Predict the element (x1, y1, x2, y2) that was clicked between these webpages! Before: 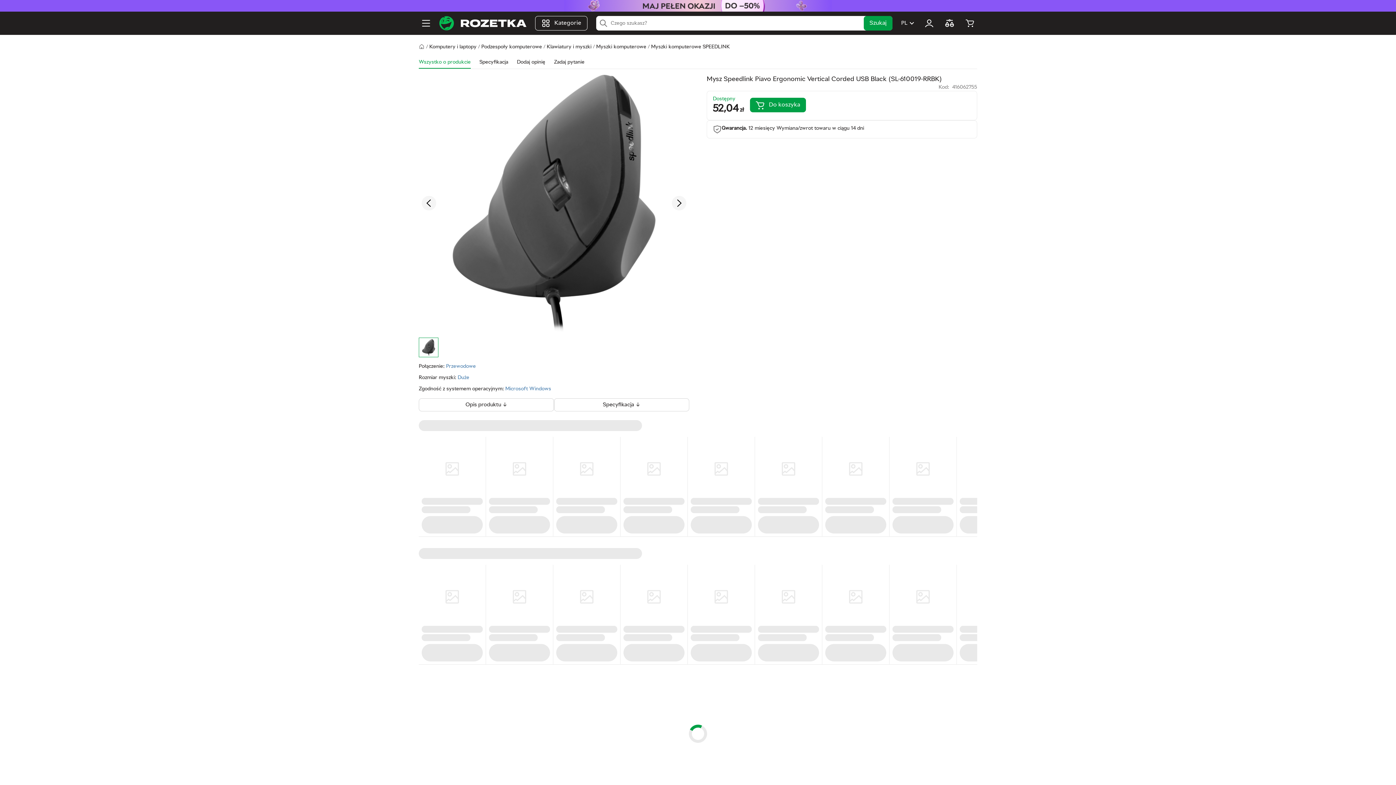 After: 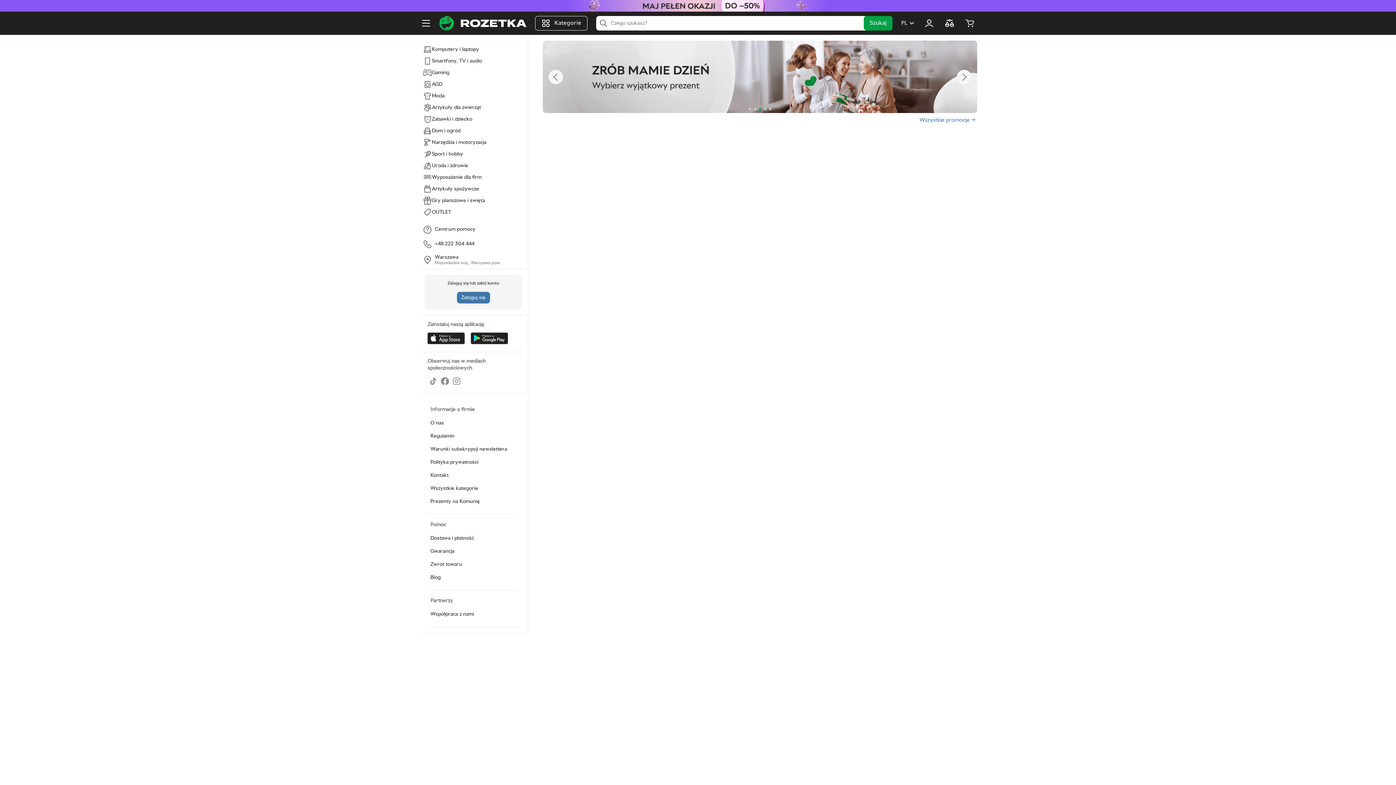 Action: bbox: (439, 16, 526, 30)